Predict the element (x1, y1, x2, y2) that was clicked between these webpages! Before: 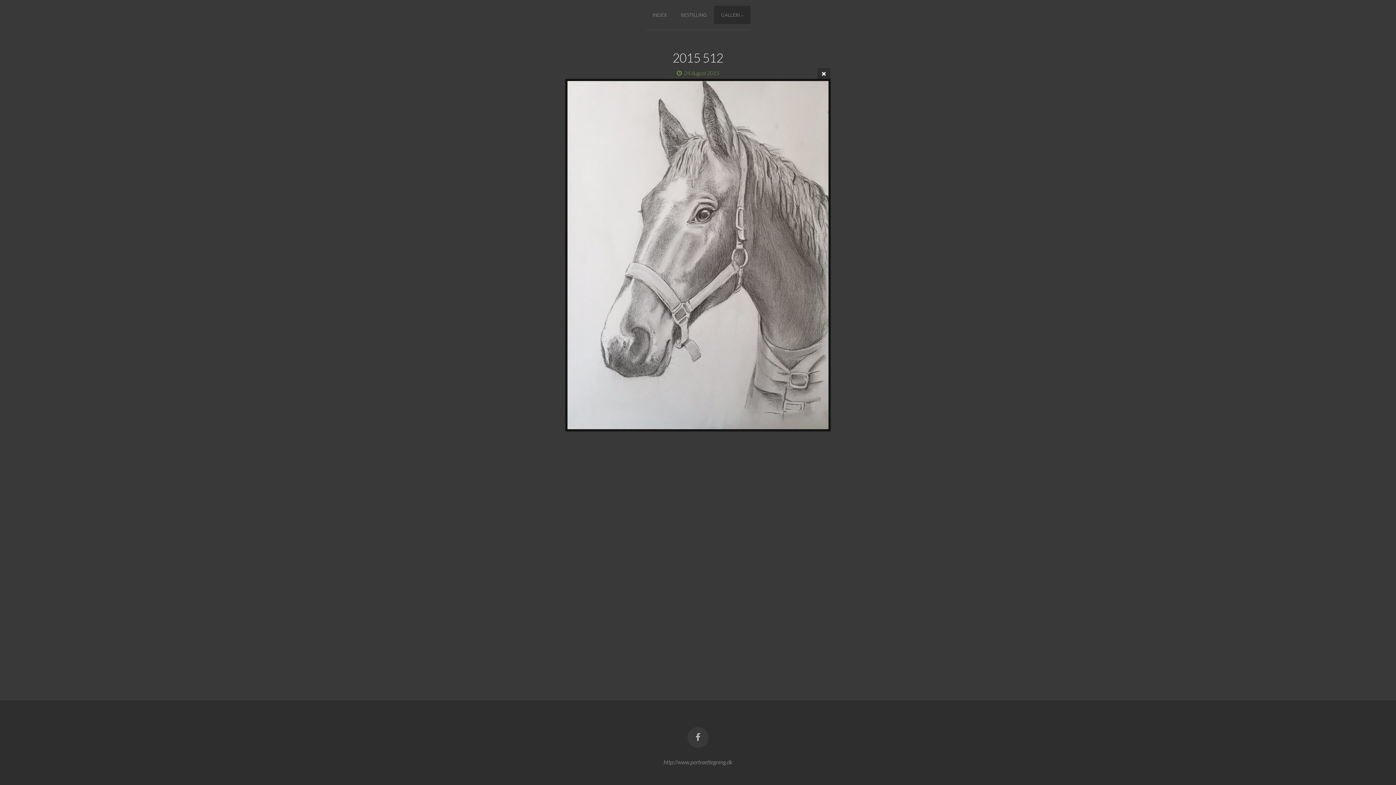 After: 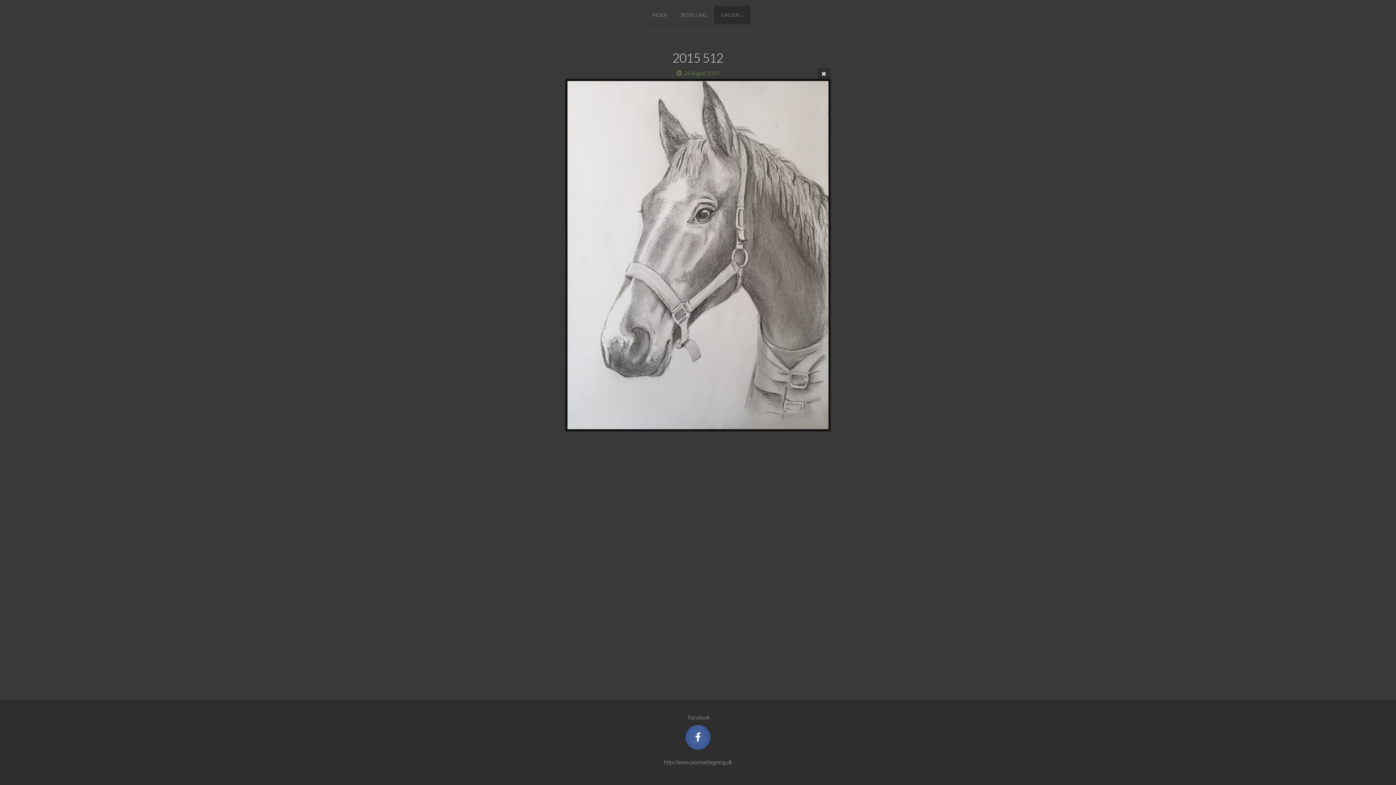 Action: bbox: (687, 727, 708, 748)